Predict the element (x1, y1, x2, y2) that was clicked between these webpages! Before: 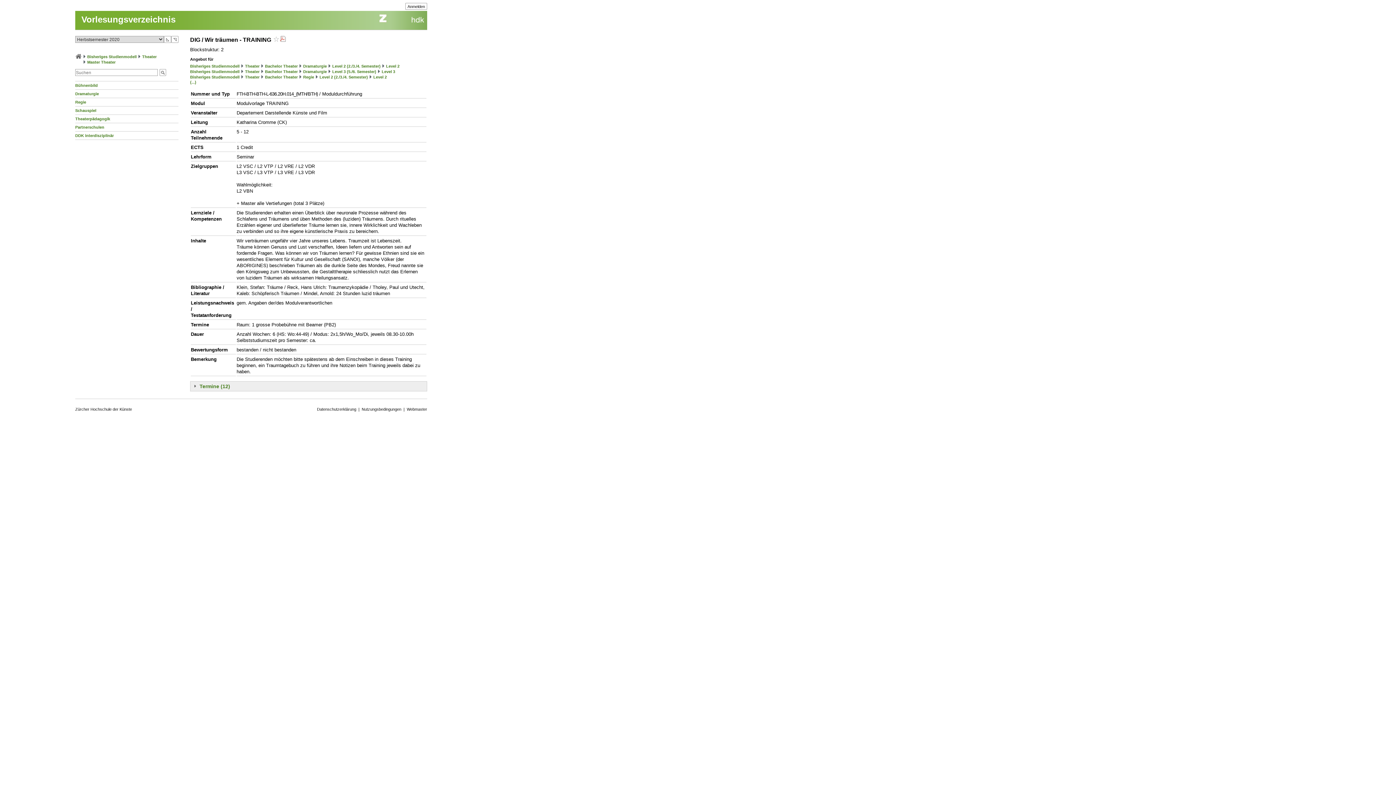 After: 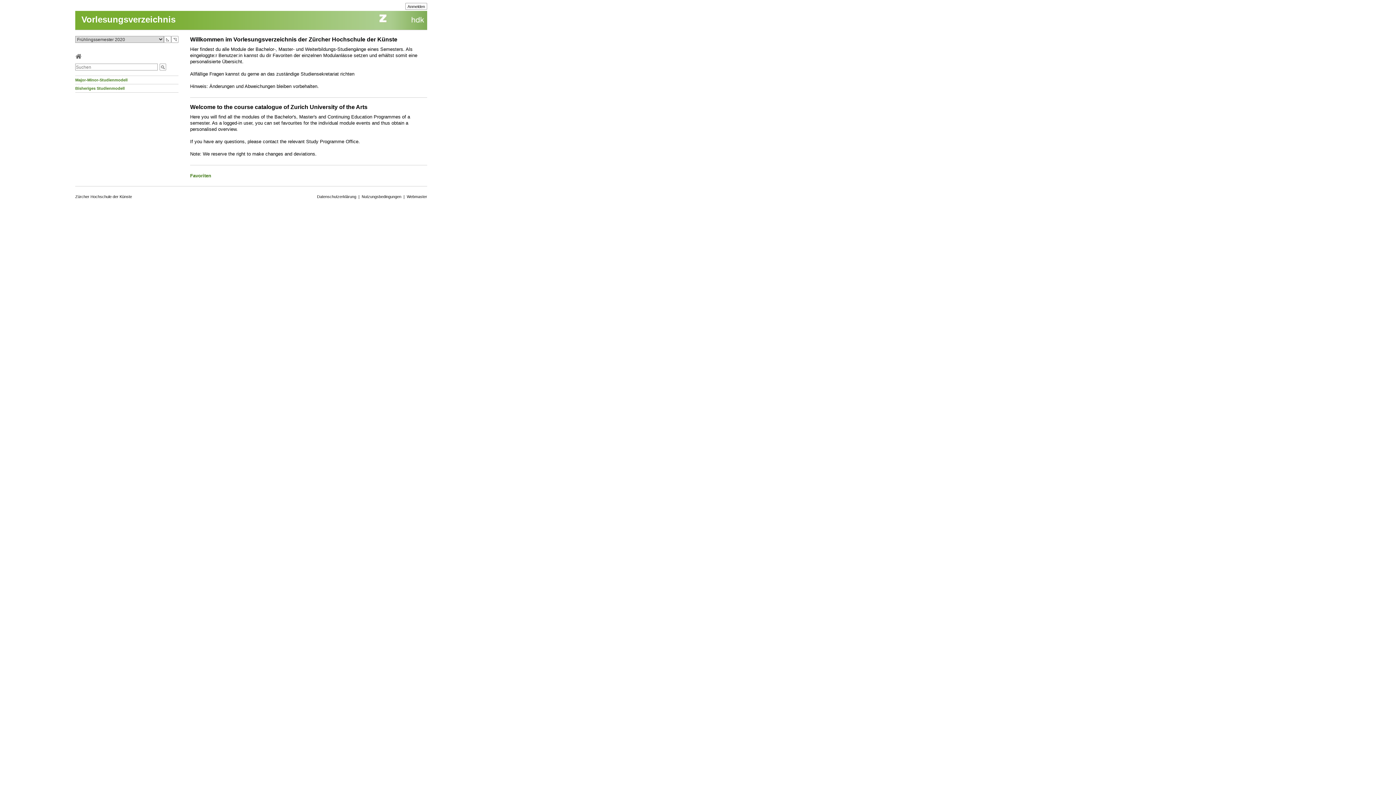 Action: label: ◺ bbox: (164, 36, 171, 42)